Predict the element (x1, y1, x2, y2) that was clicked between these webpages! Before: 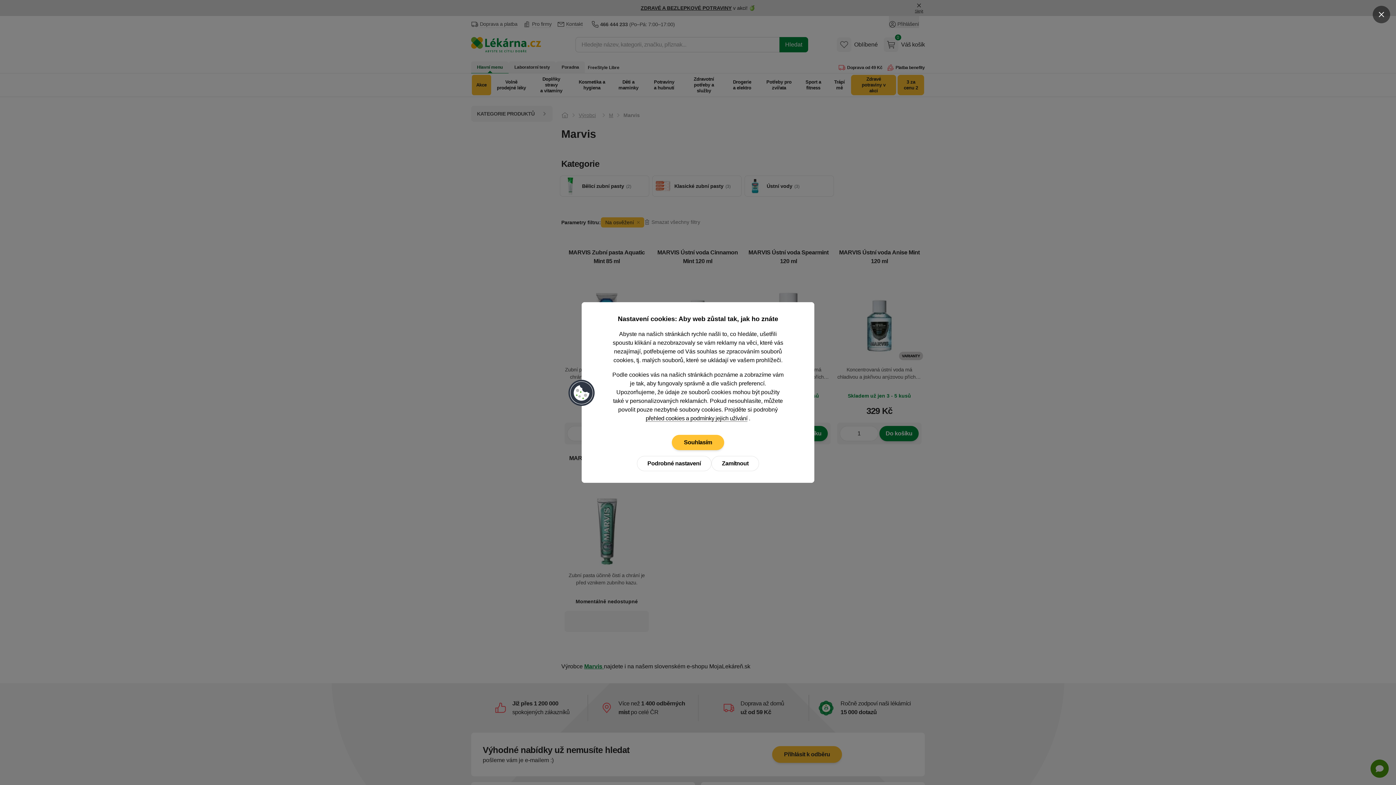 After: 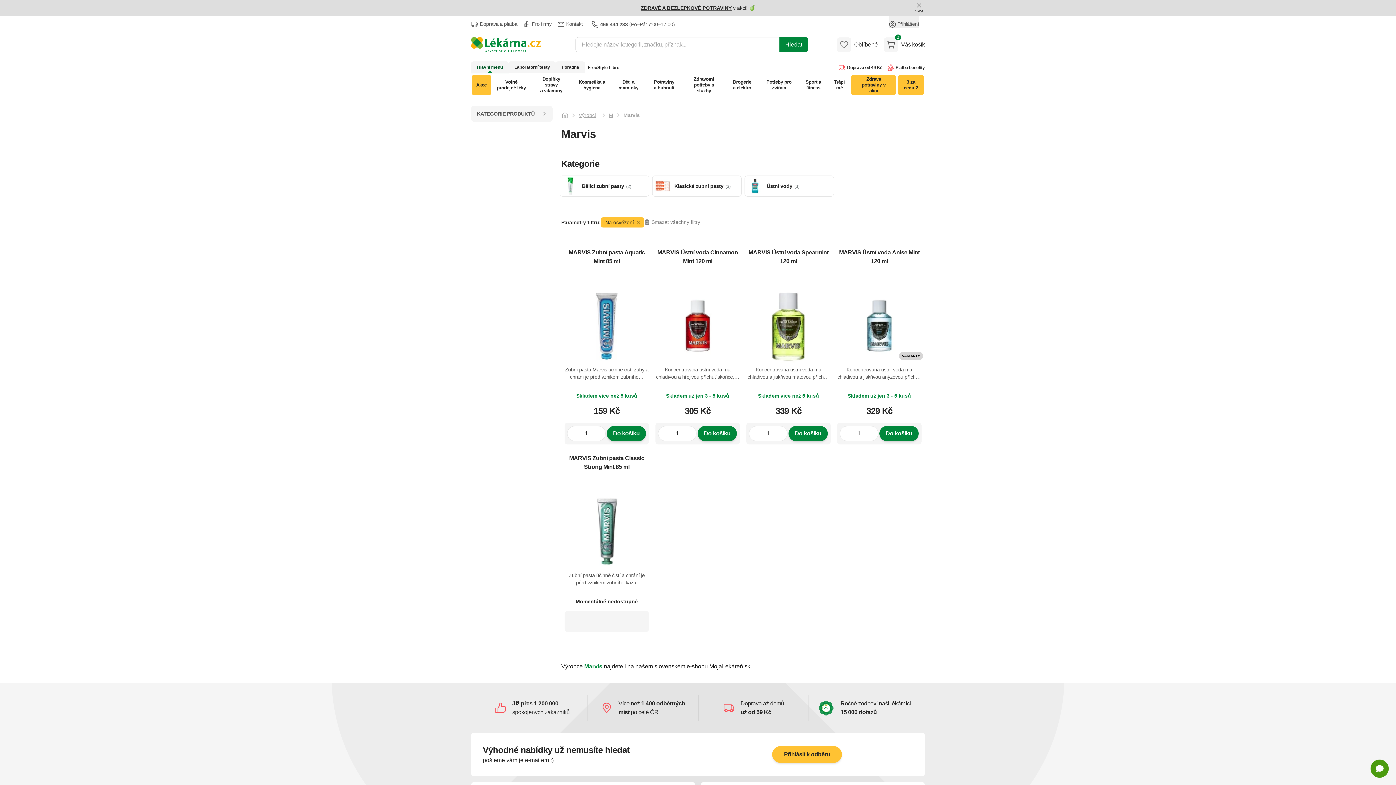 Action: label: Zavřít popup bbox: (1373, 5, 1390, 23)